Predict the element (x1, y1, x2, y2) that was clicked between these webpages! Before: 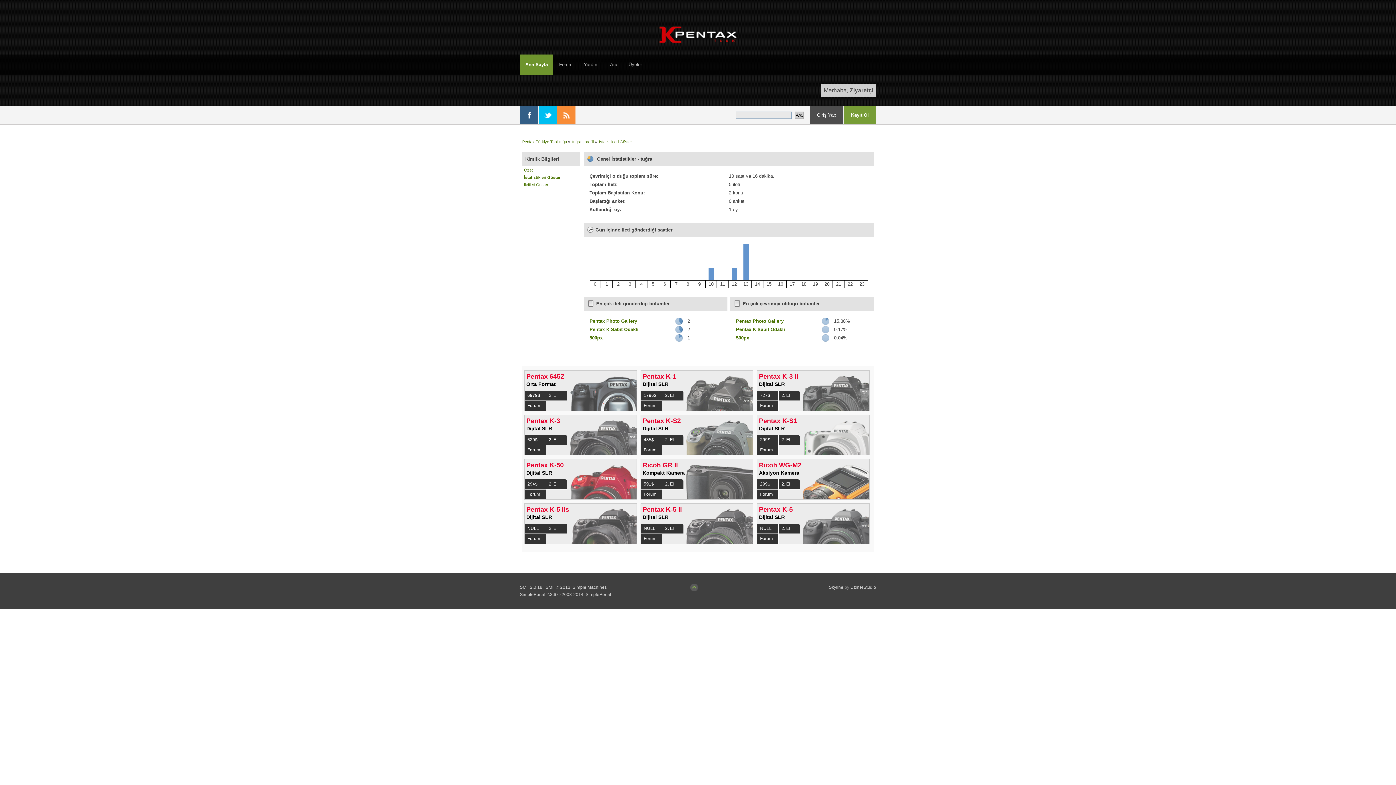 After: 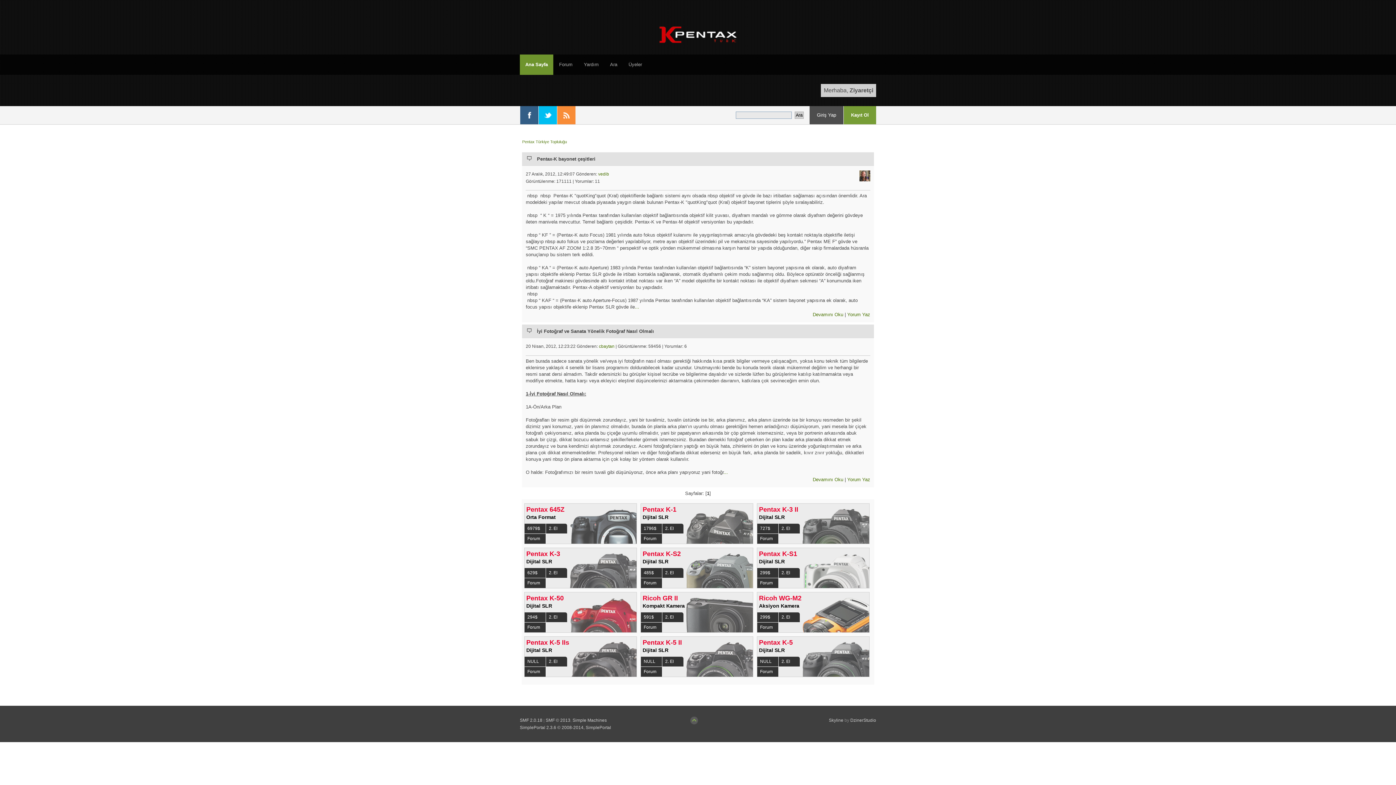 Action: label: 2. El bbox: (662, 479, 683, 489)